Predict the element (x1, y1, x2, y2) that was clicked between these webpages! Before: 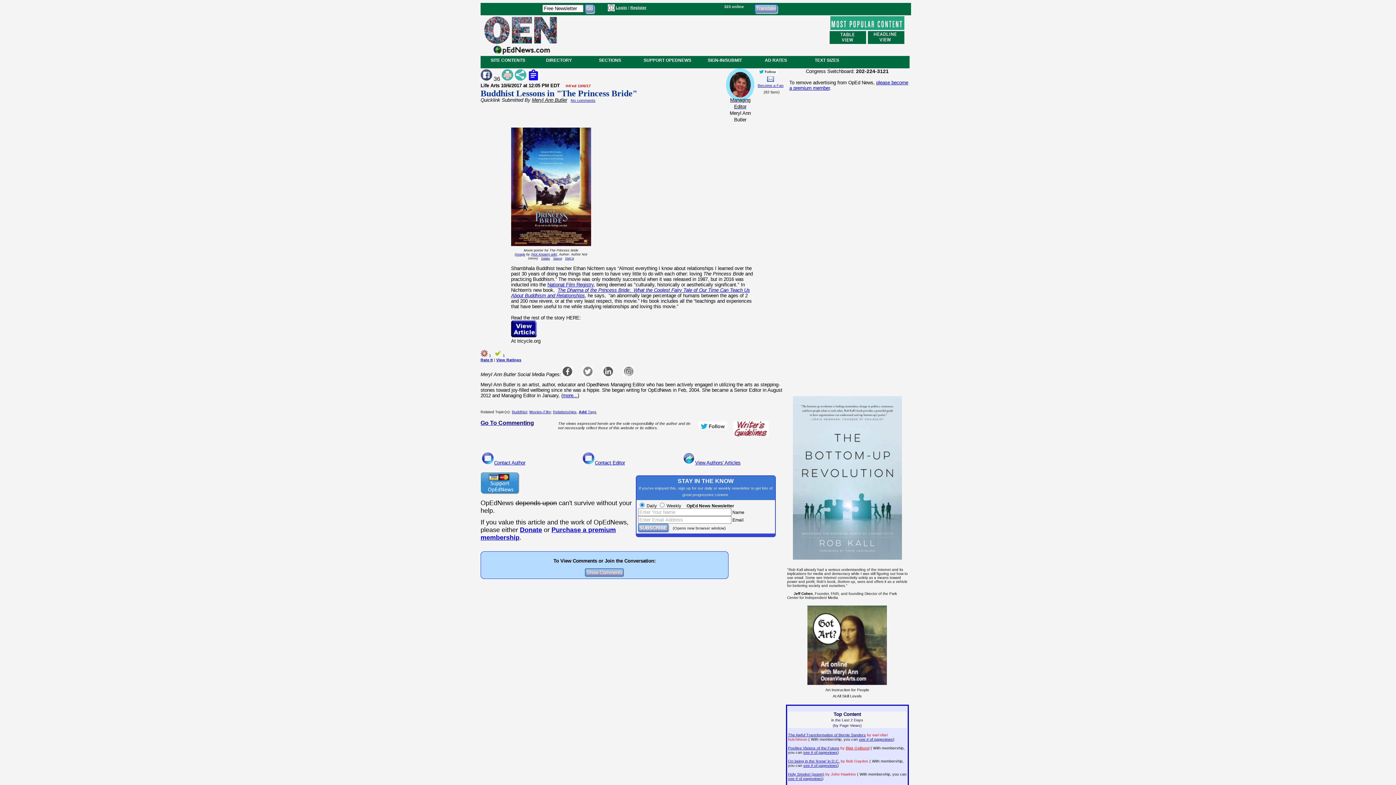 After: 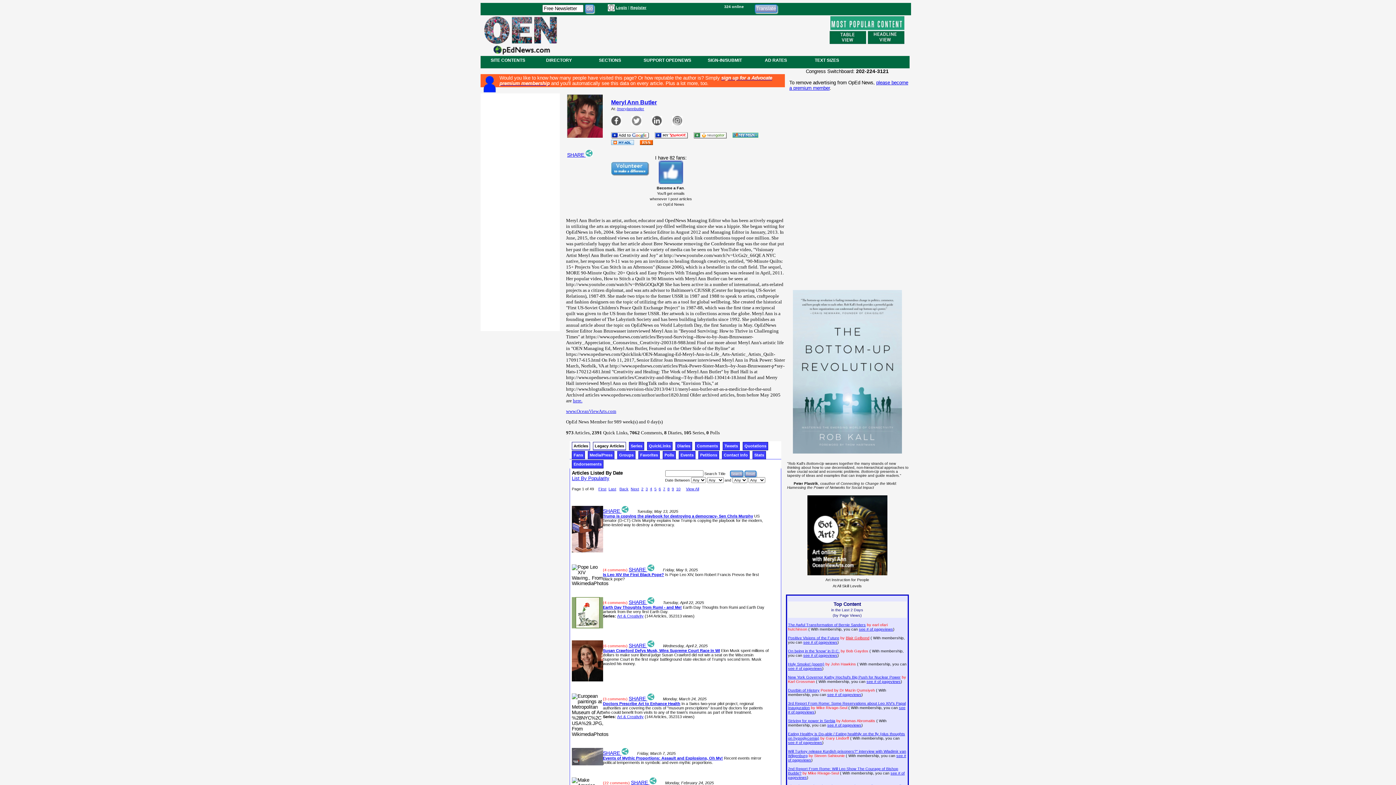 Action: bbox: (726, 90, 754, 109) label: 
Managing Editor